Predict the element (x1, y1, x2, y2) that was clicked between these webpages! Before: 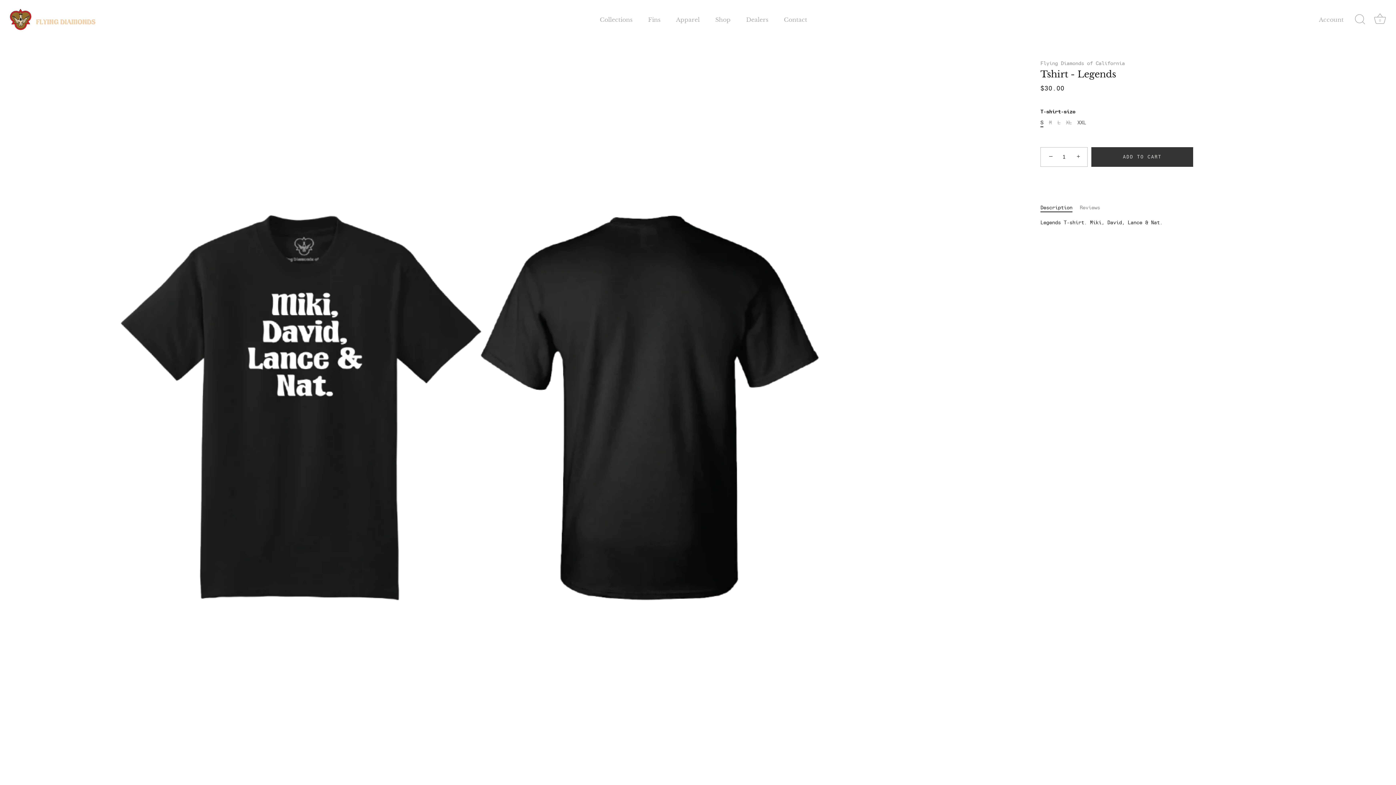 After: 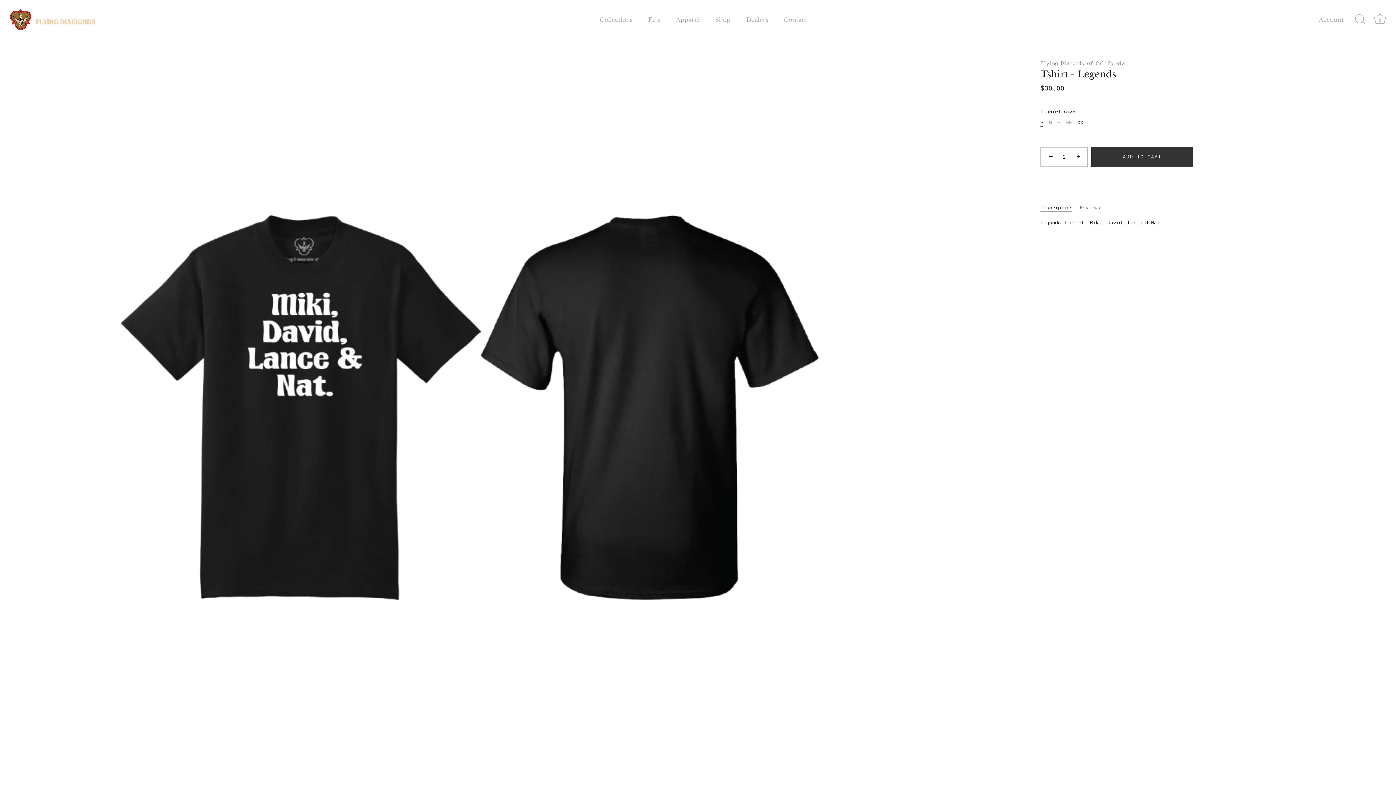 Action: label: S bbox: (1040, 119, 1043, 125)